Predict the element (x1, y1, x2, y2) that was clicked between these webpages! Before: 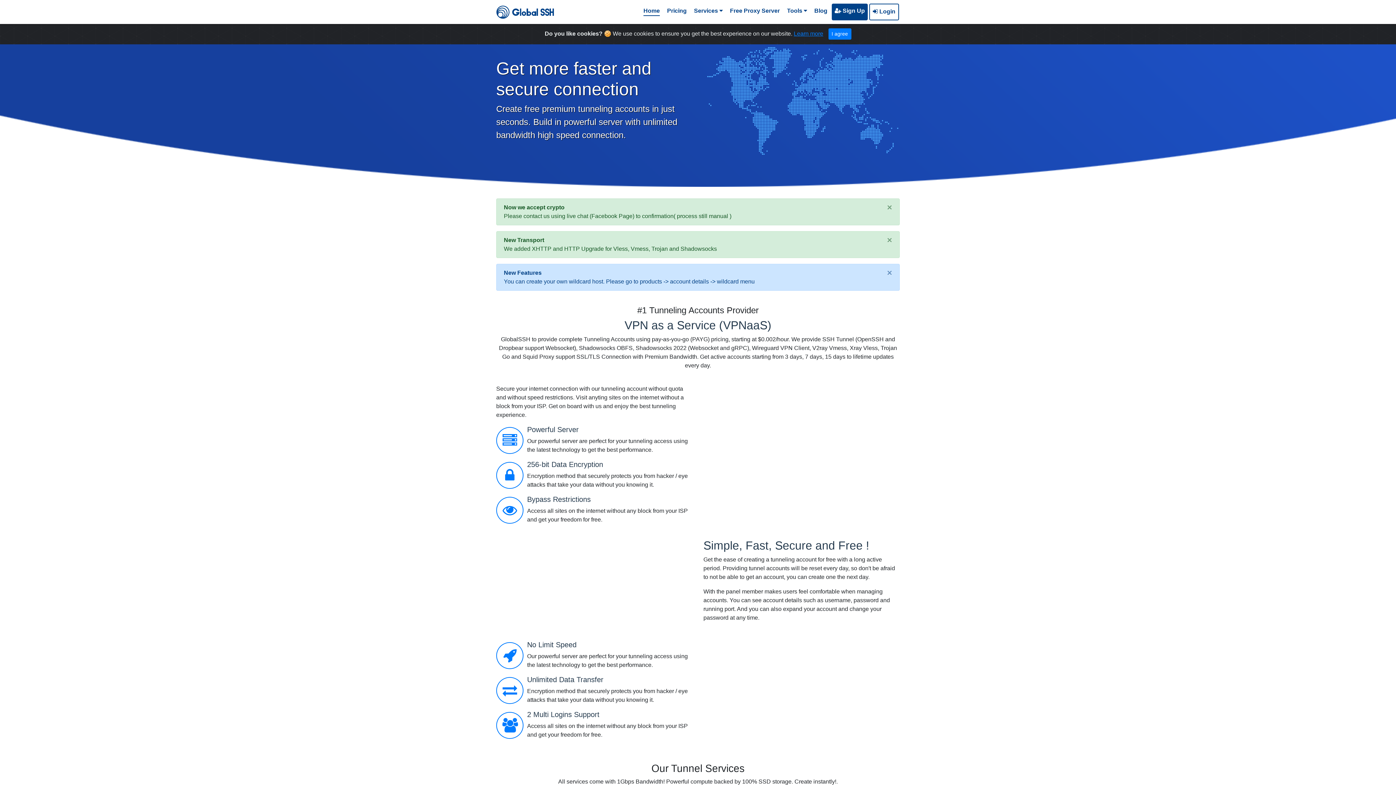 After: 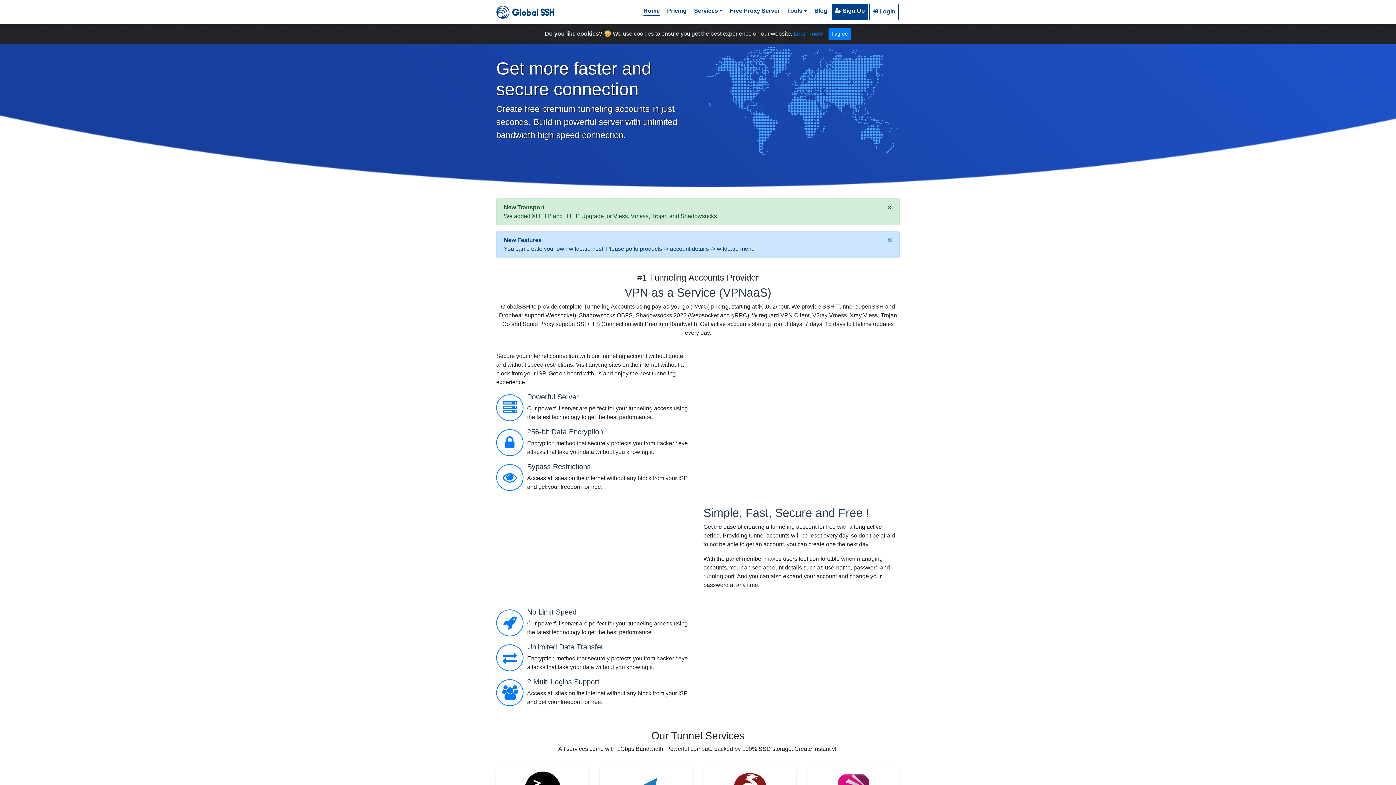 Action: label: Close bbox: (880, 198, 899, 216)